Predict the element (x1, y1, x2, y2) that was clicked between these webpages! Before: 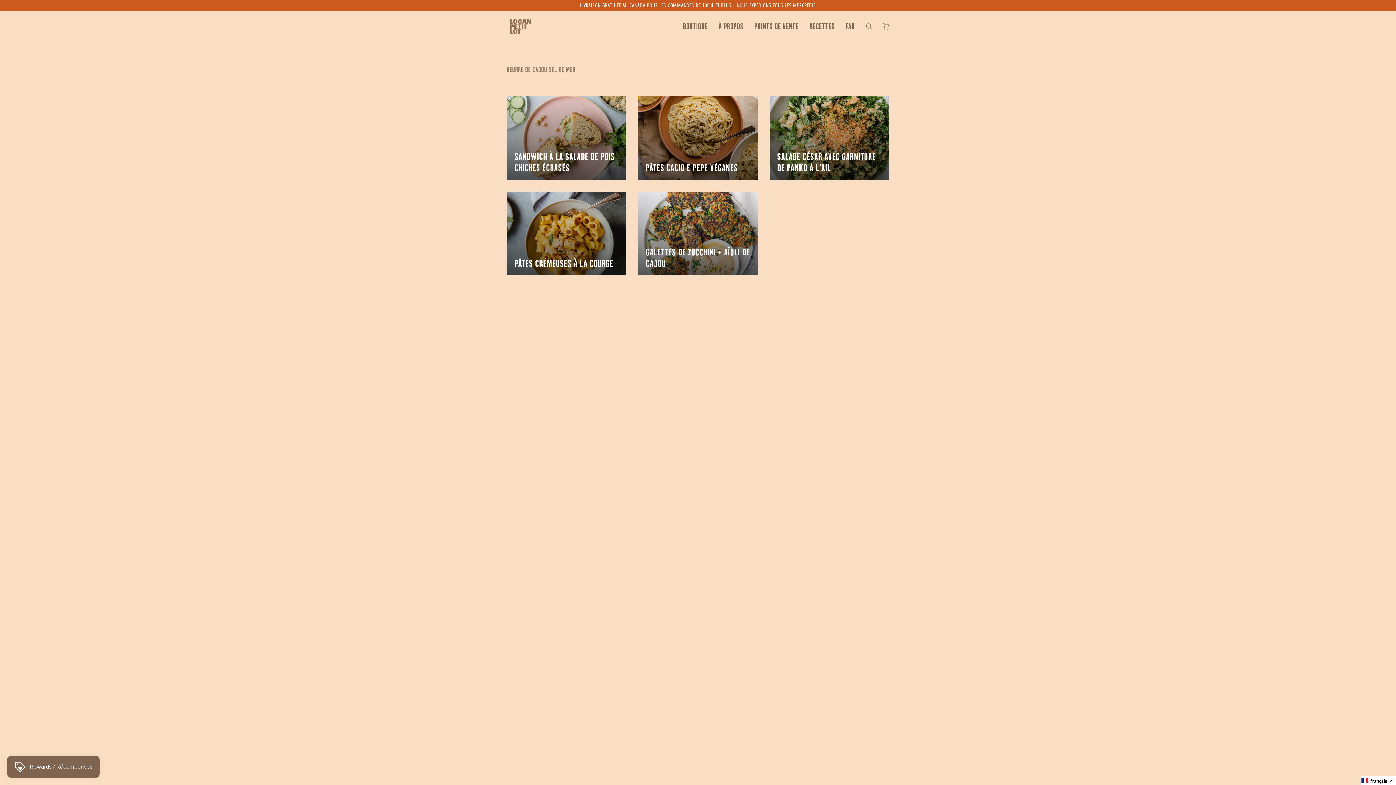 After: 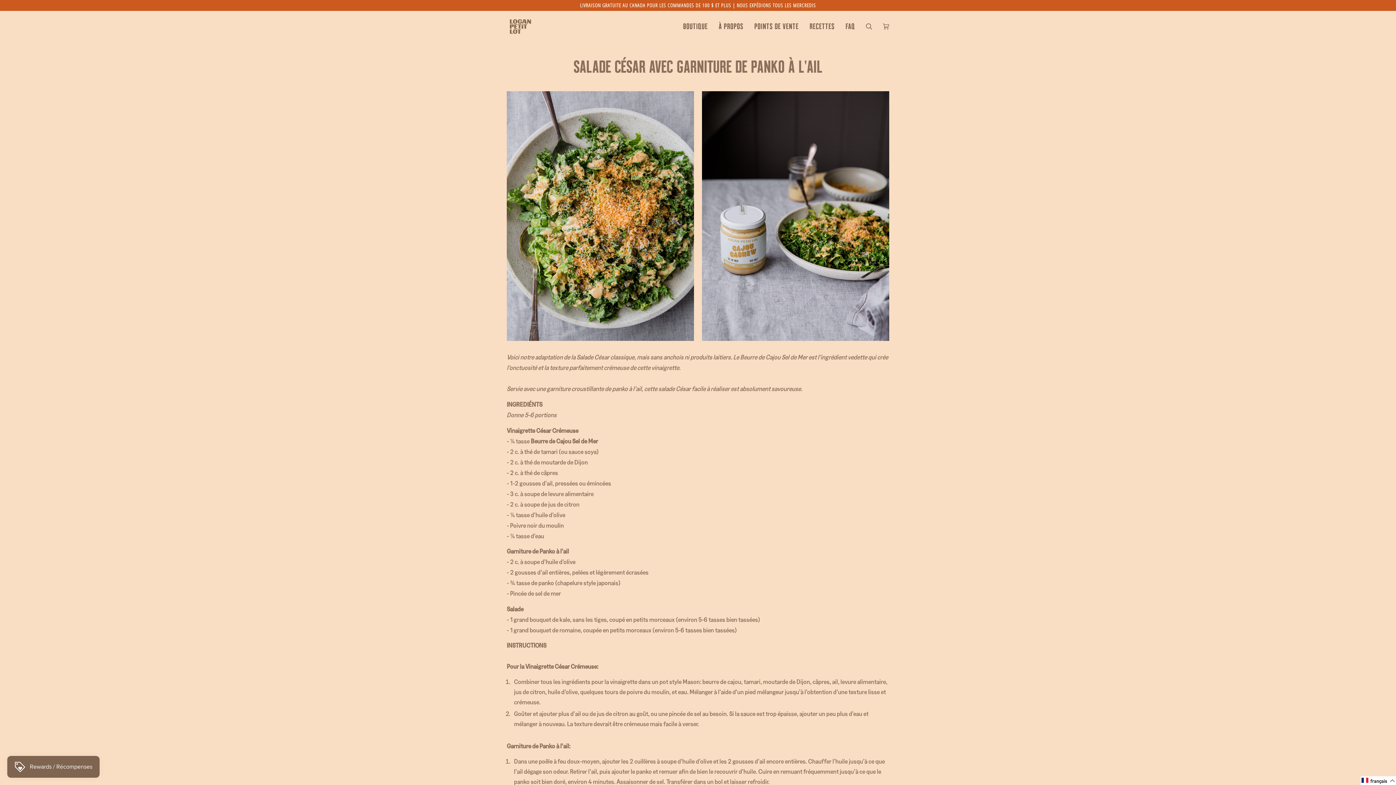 Action: bbox: (769, 96, 889, 179) label: SALADE CÉSAR AVEC GARNITURE DE PANKO À L'AIL